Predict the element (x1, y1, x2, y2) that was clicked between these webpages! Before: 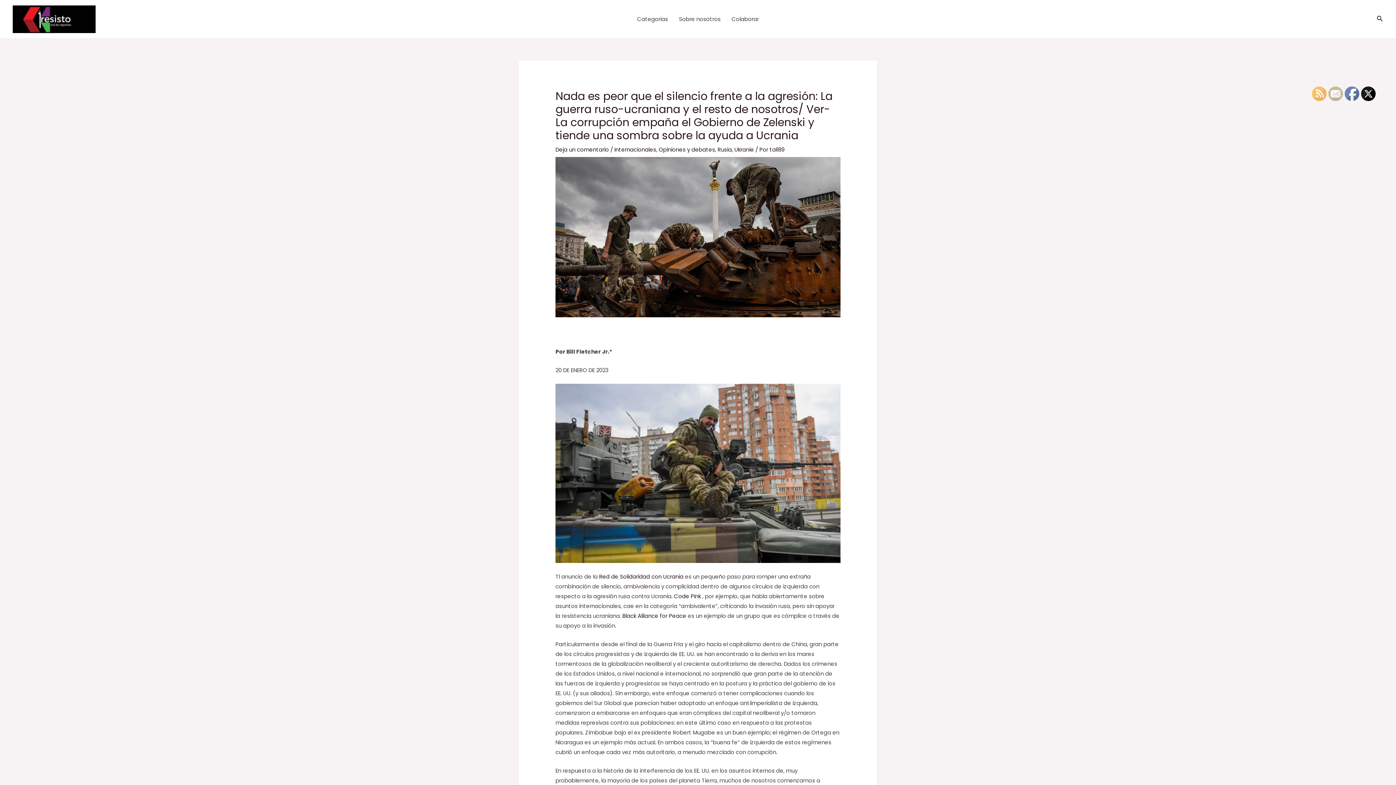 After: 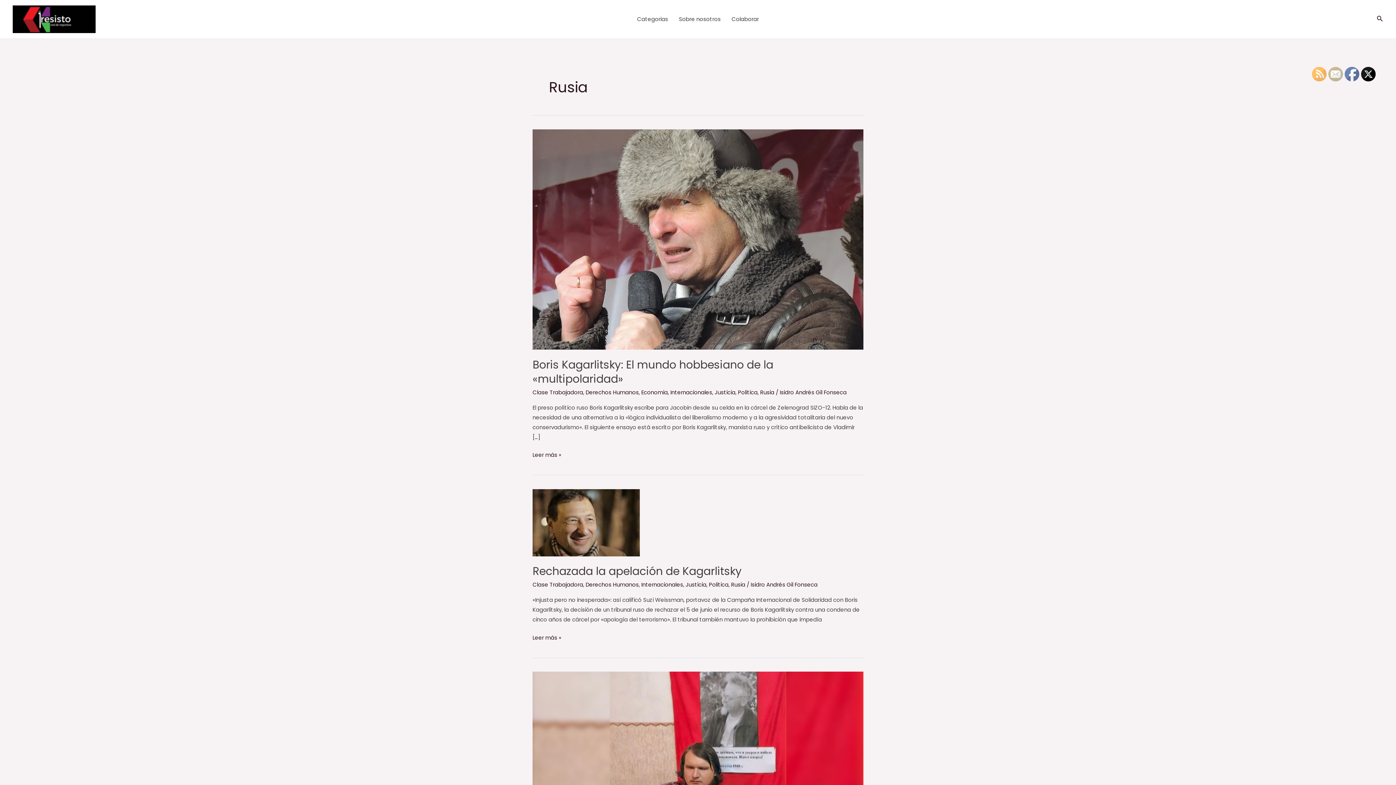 Action: label: Rusia bbox: (717, 145, 732, 153)